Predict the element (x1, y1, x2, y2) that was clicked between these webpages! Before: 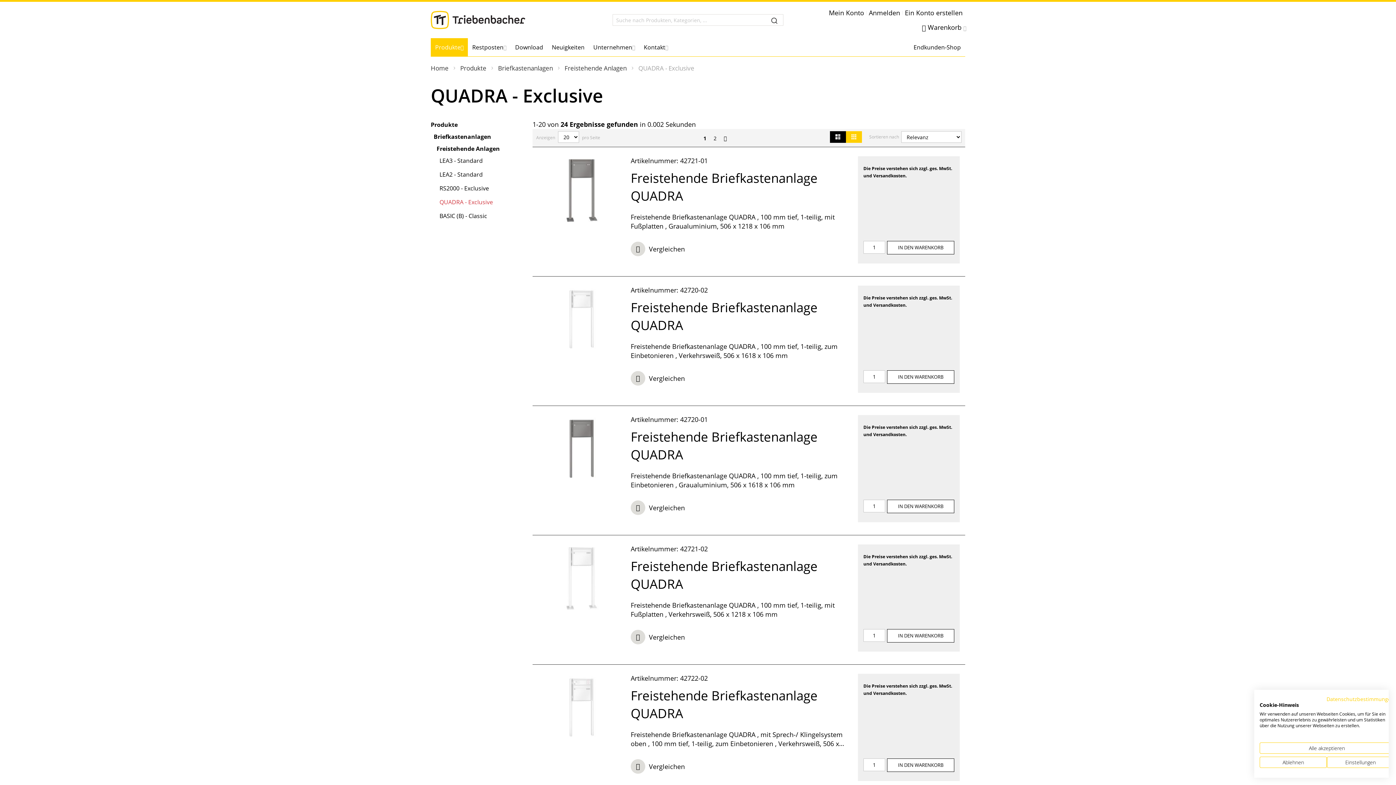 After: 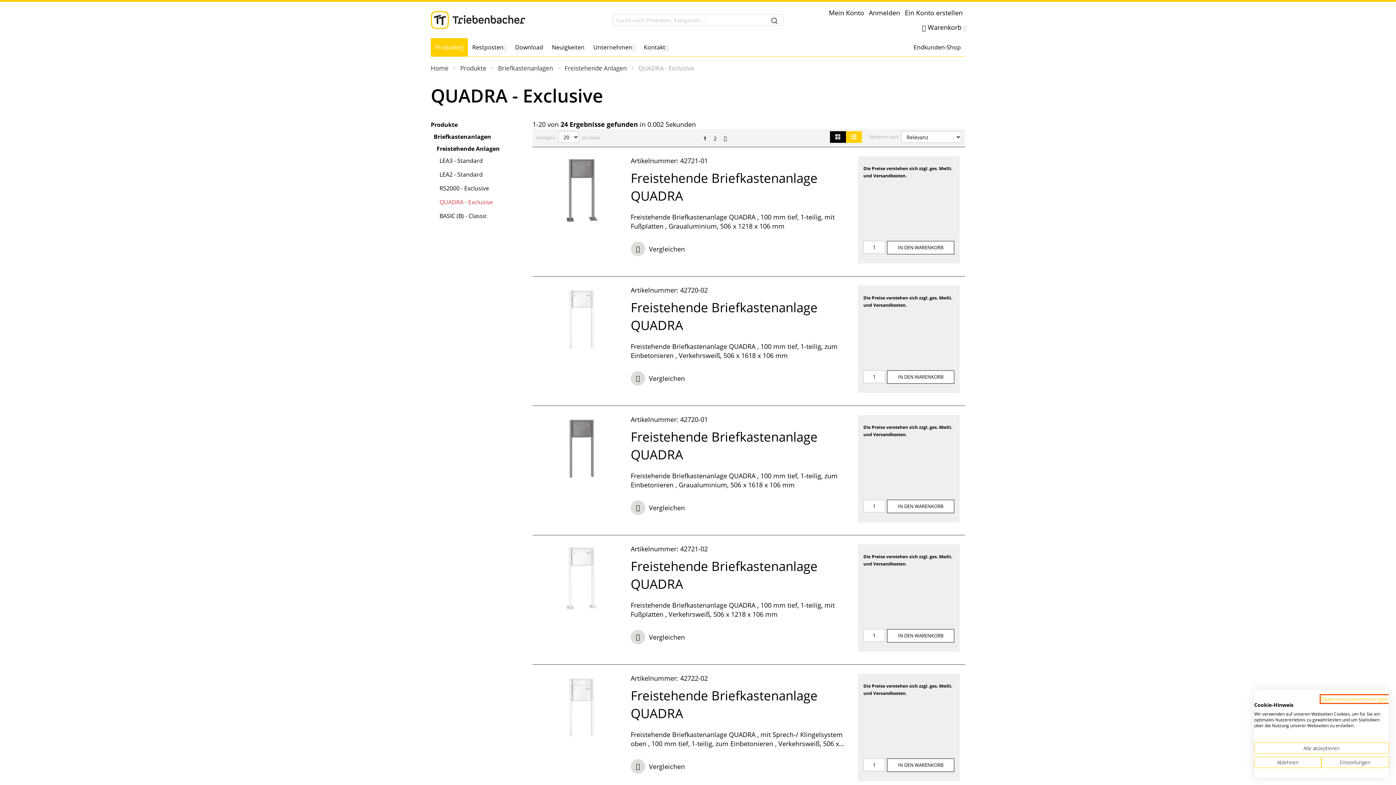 Action: bbox: (1326, 696, 1394, 702) label: Datenschutzrichtlinie. Externer Link. Wird in einer neuen Registerkarte oder einem neuen Fenster geöffnet.